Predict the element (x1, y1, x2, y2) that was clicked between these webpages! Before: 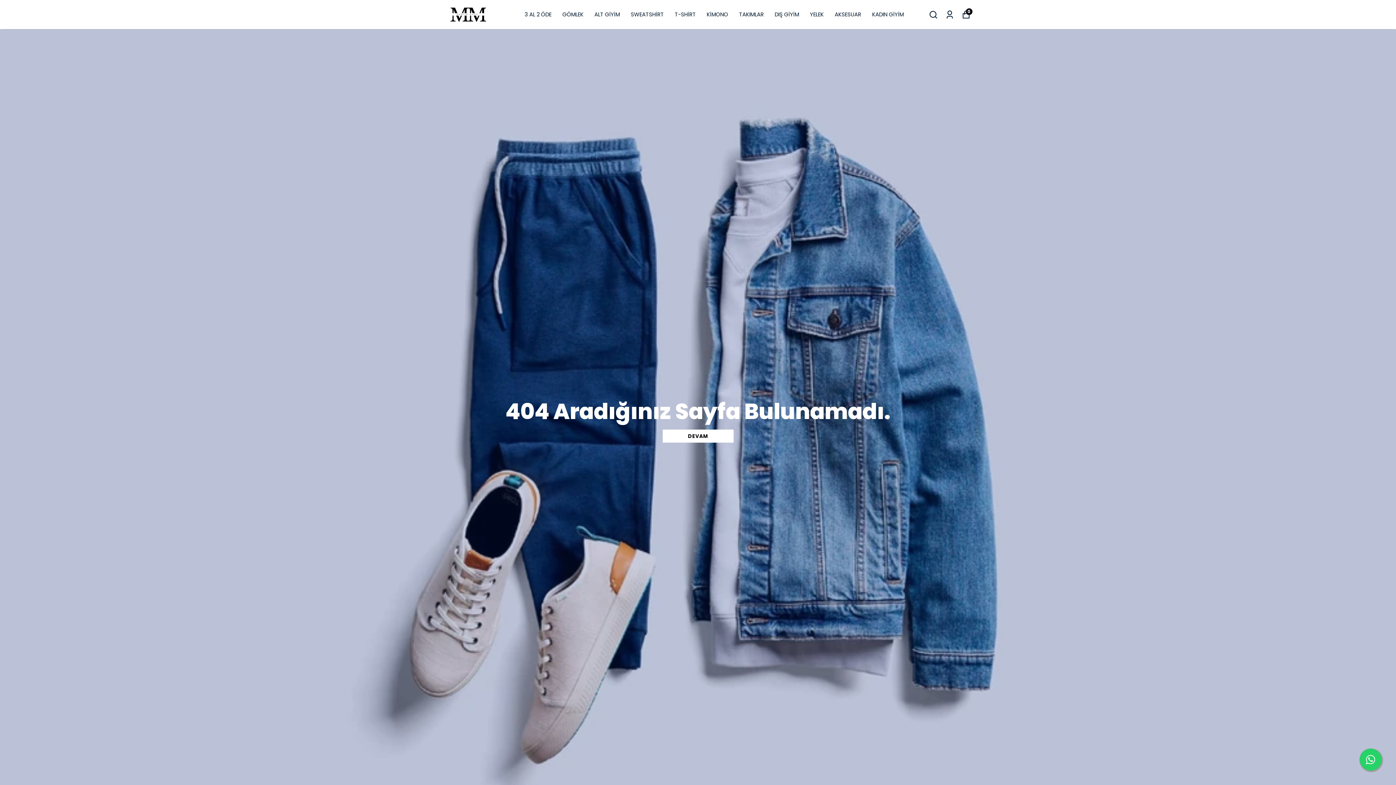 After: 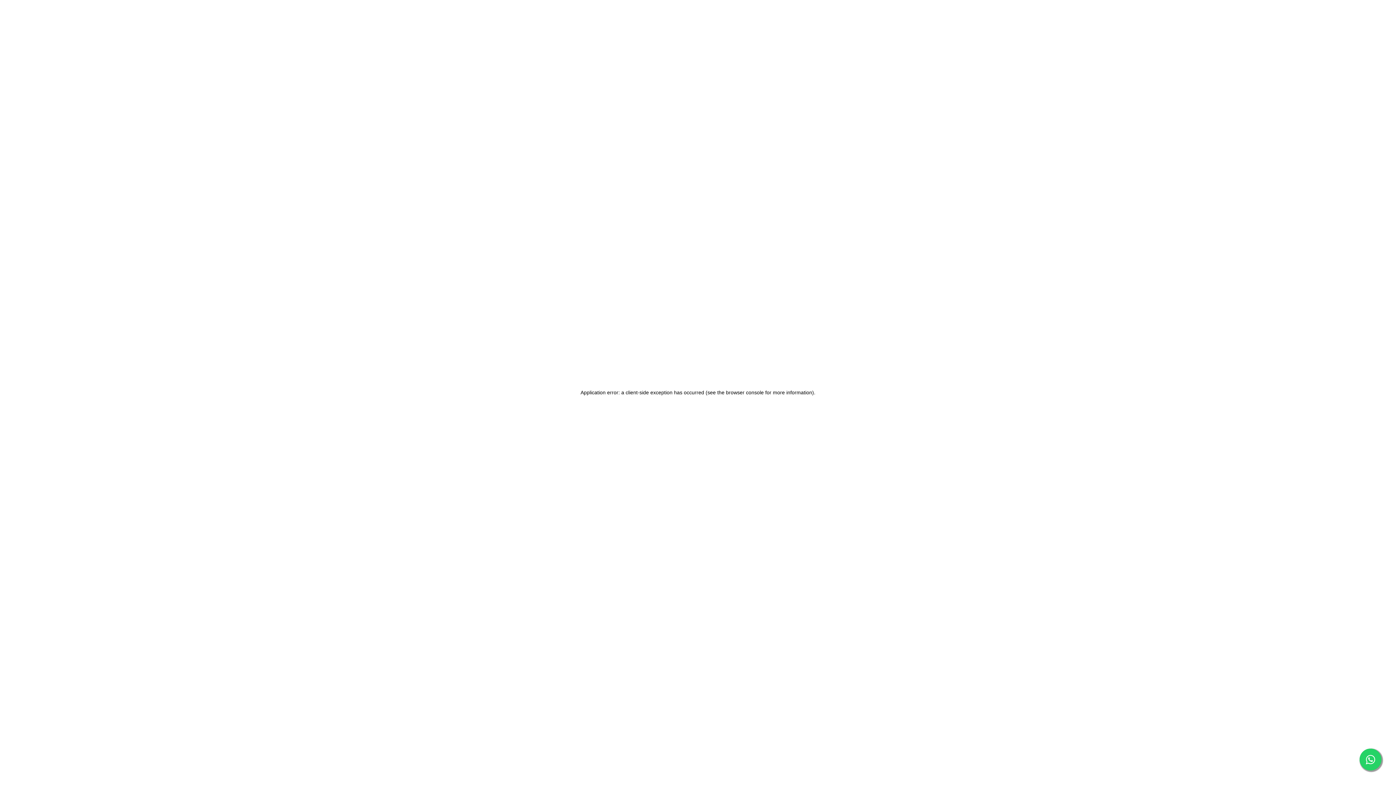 Action: label: T-SHİRT bbox: (674, 9, 695, 19)